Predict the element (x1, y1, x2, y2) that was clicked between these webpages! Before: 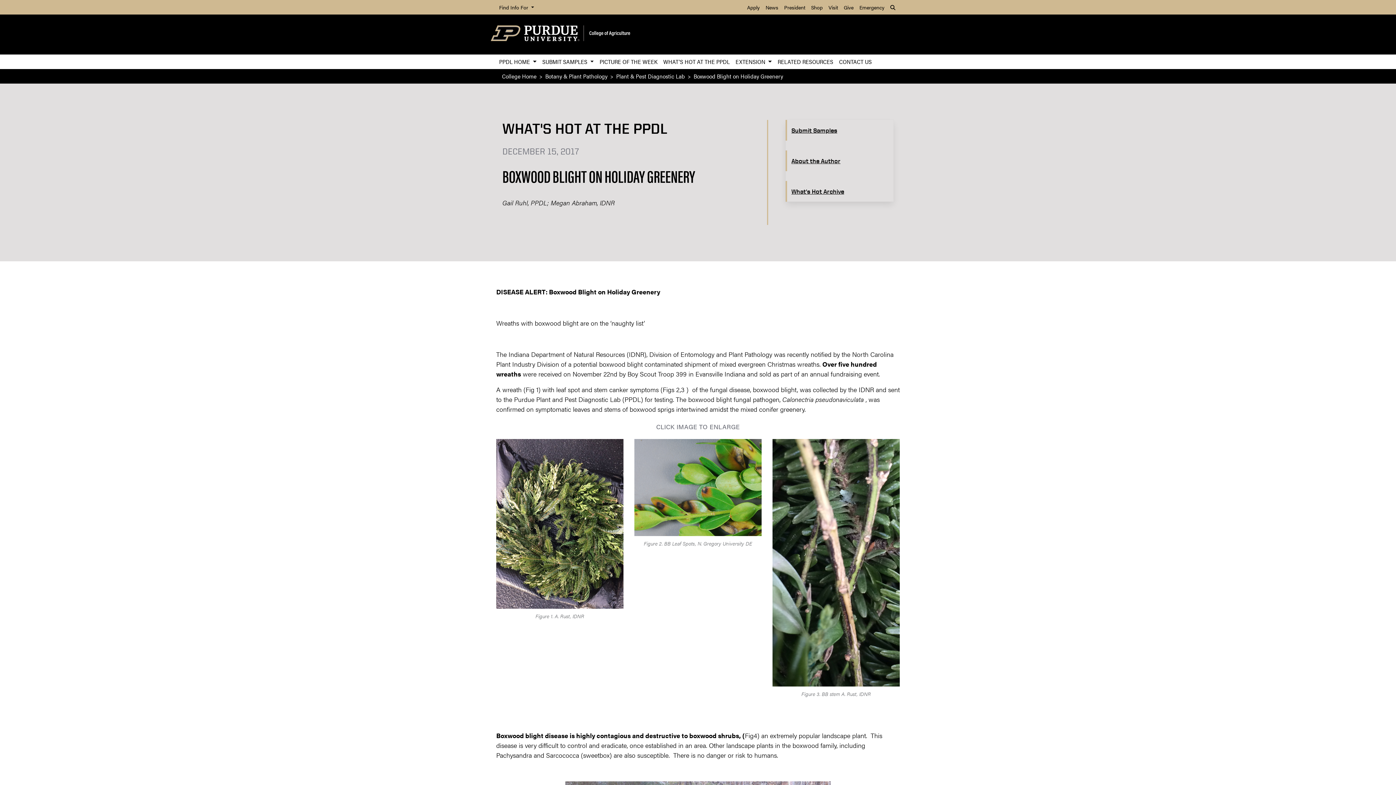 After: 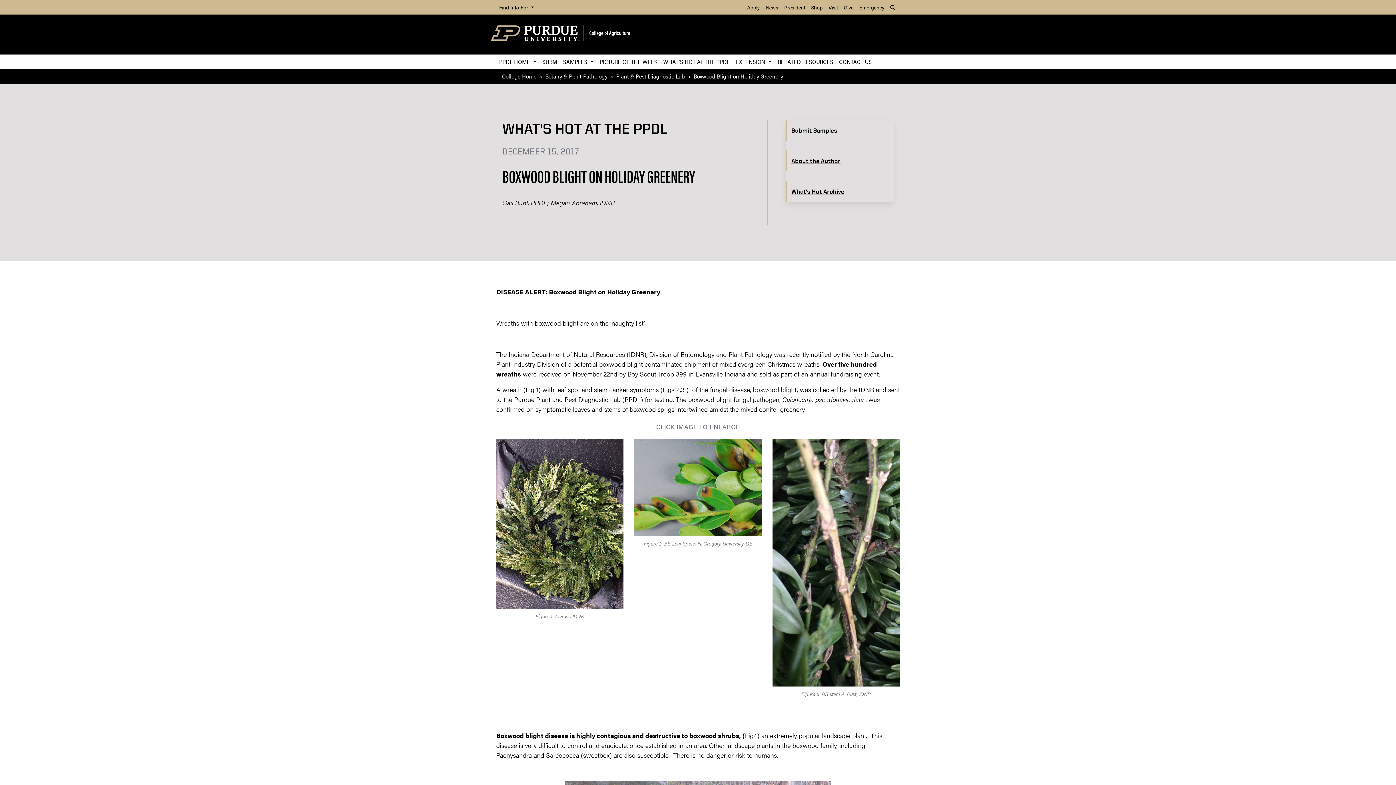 Action: bbox: (496, 518, 623, 527)